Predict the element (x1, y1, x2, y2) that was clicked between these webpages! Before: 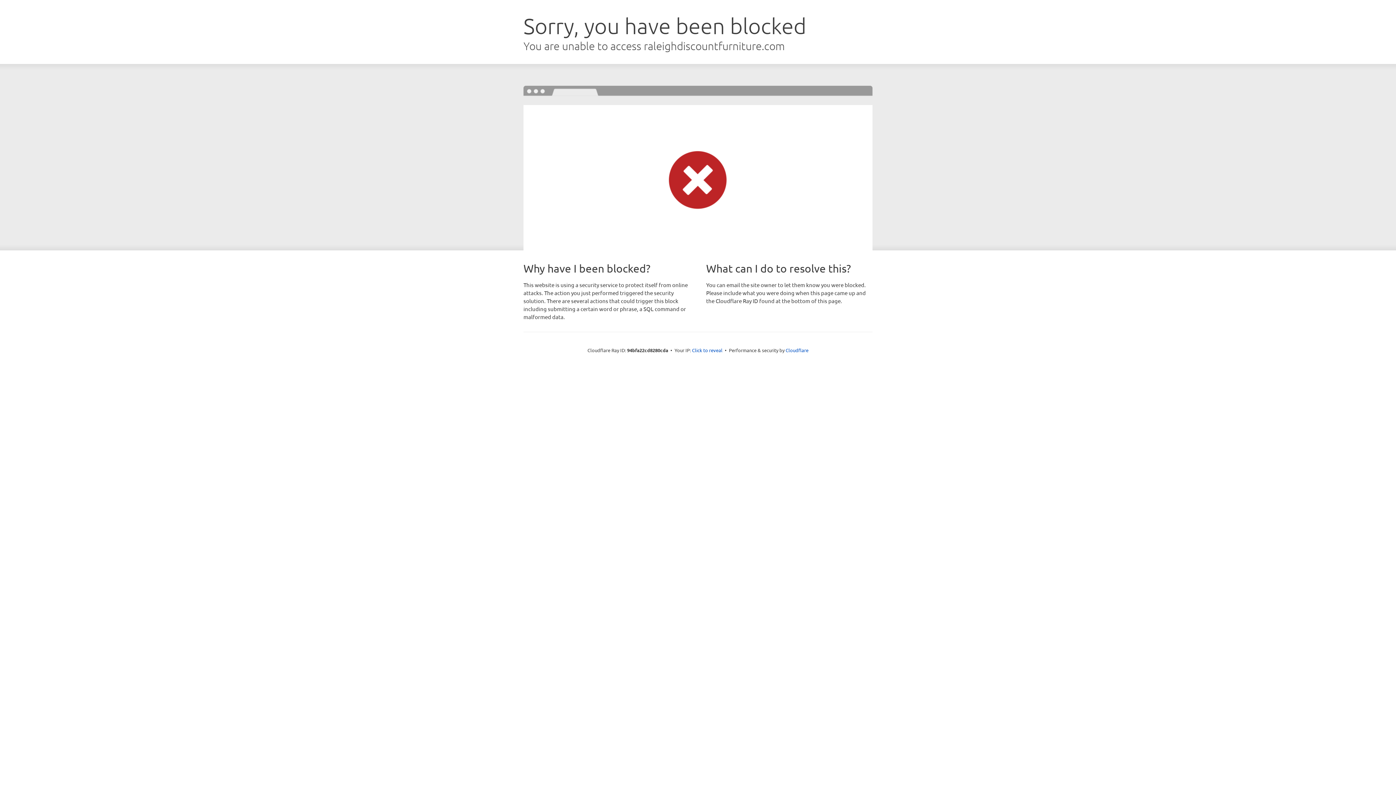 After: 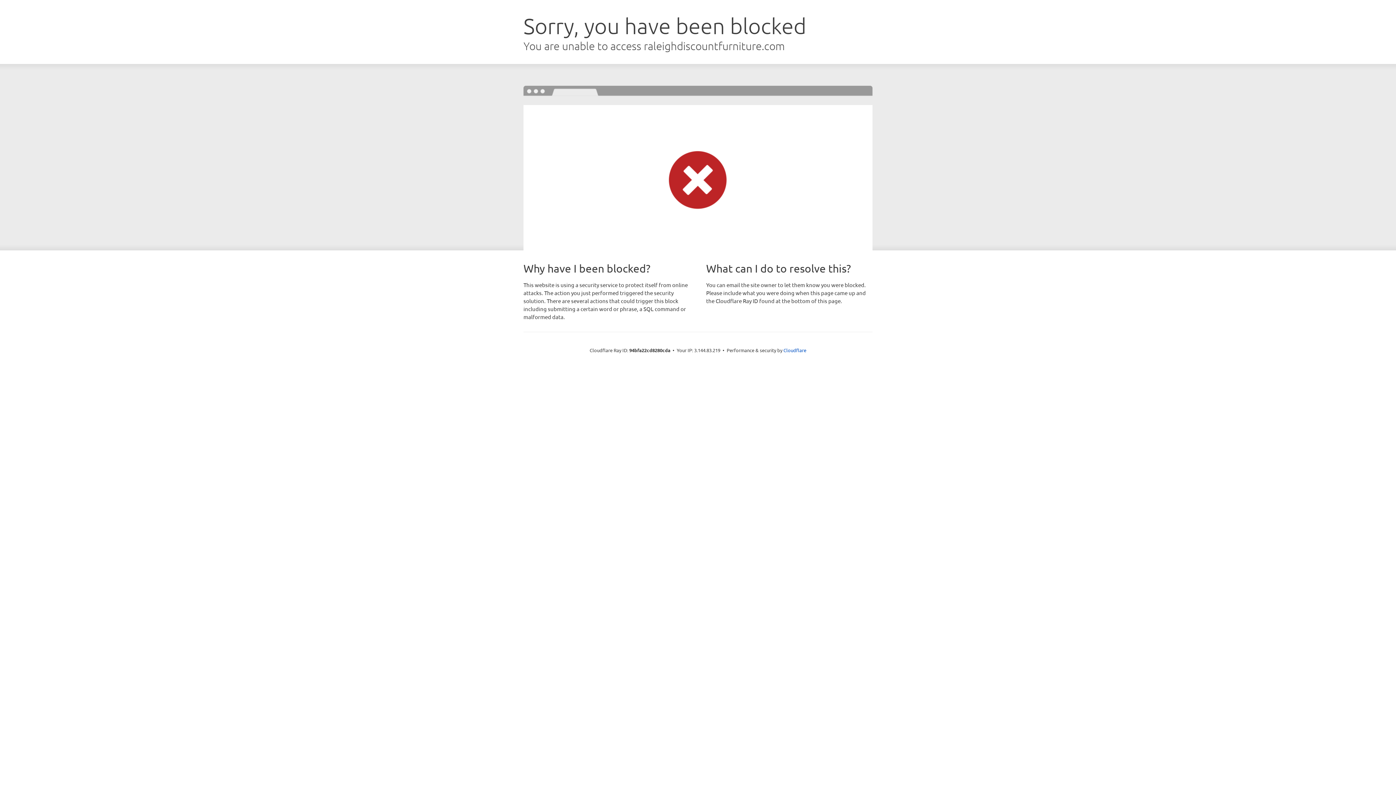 Action: label: Click to reveal bbox: (692, 346, 722, 353)